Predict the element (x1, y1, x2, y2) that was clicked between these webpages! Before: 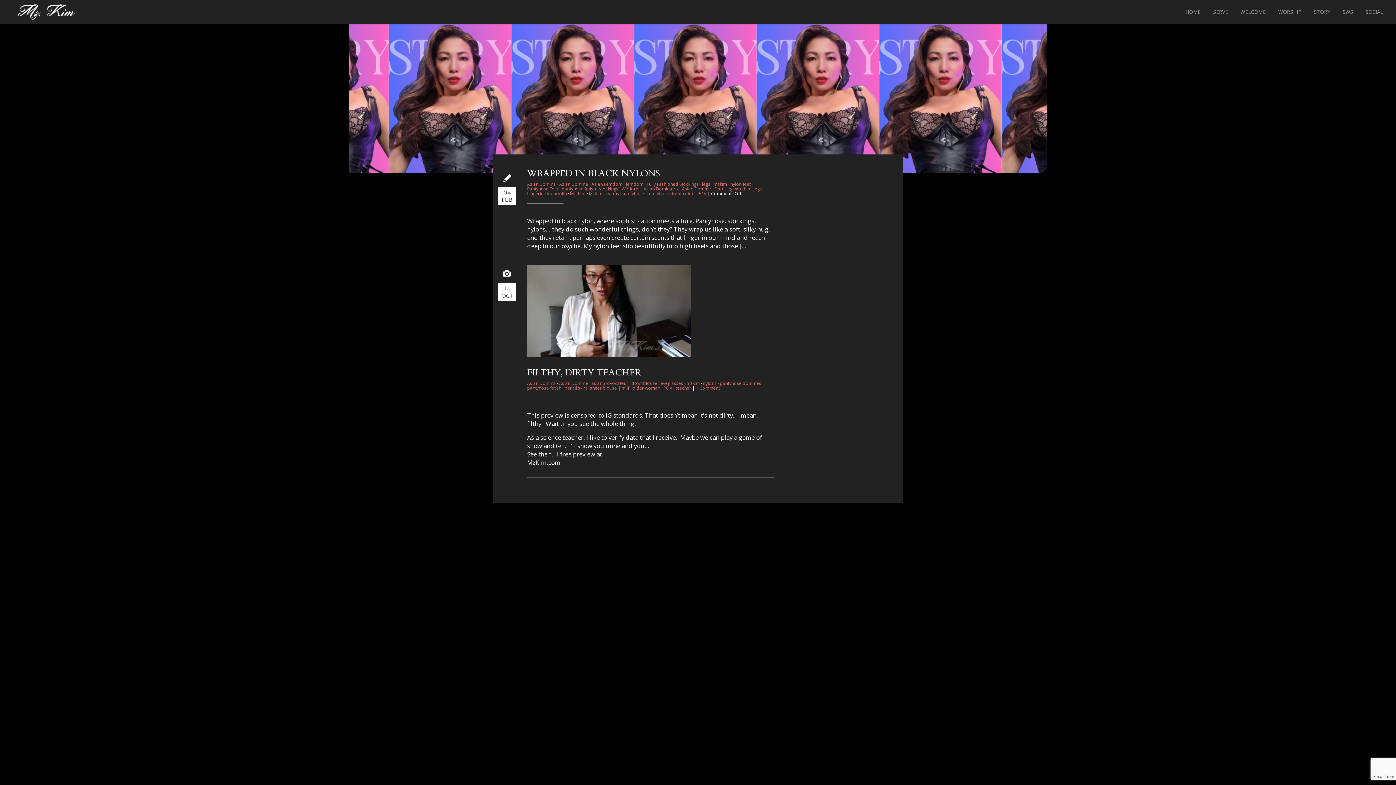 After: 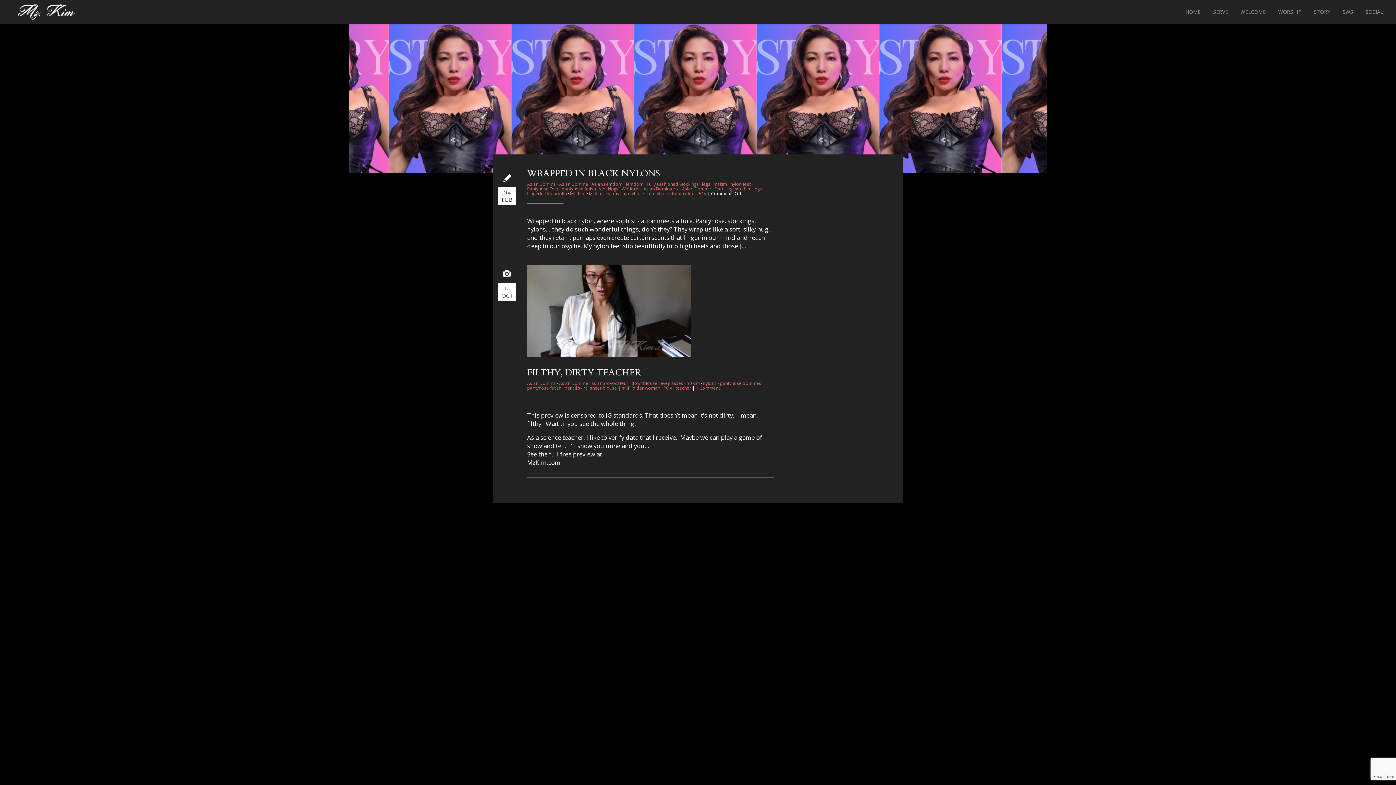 Action: label: POV bbox: (663, 385, 672, 391)